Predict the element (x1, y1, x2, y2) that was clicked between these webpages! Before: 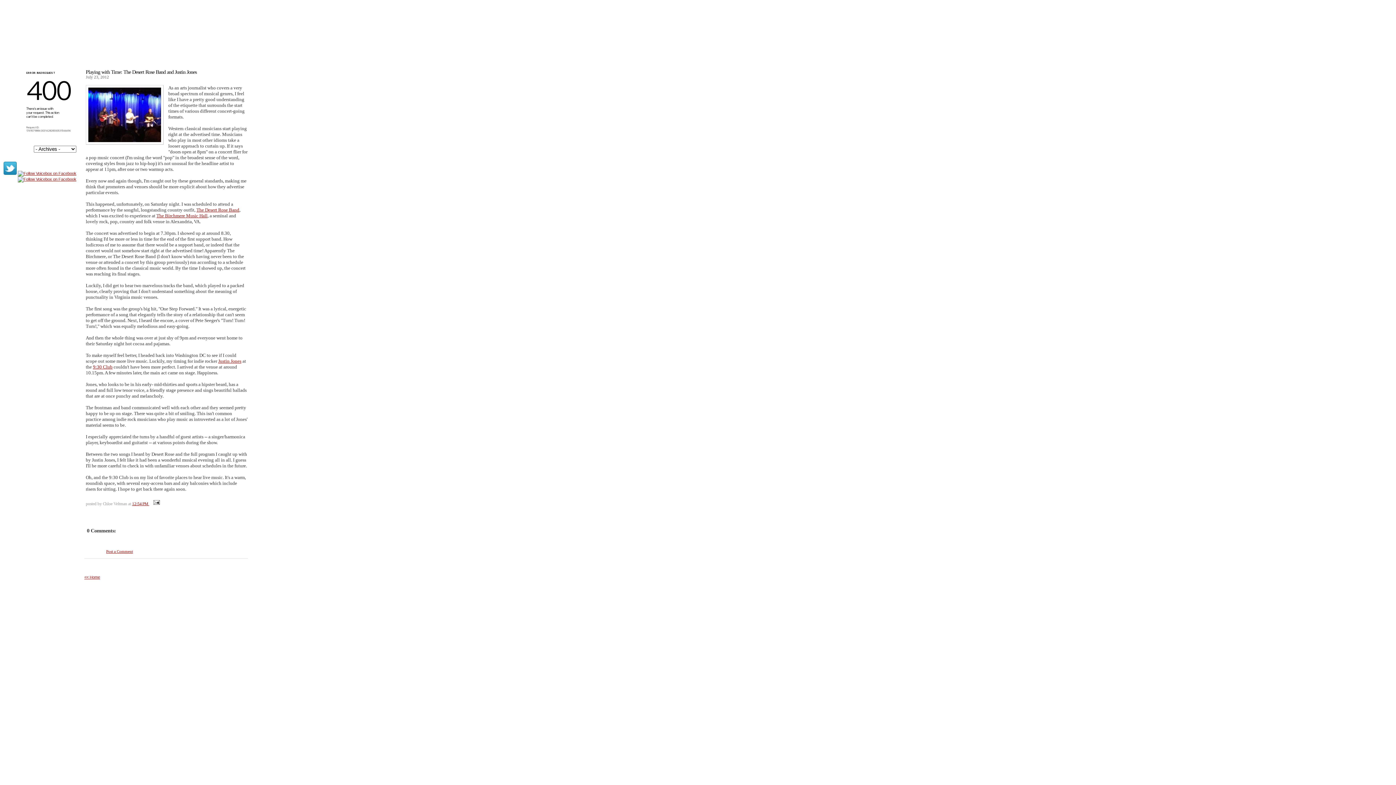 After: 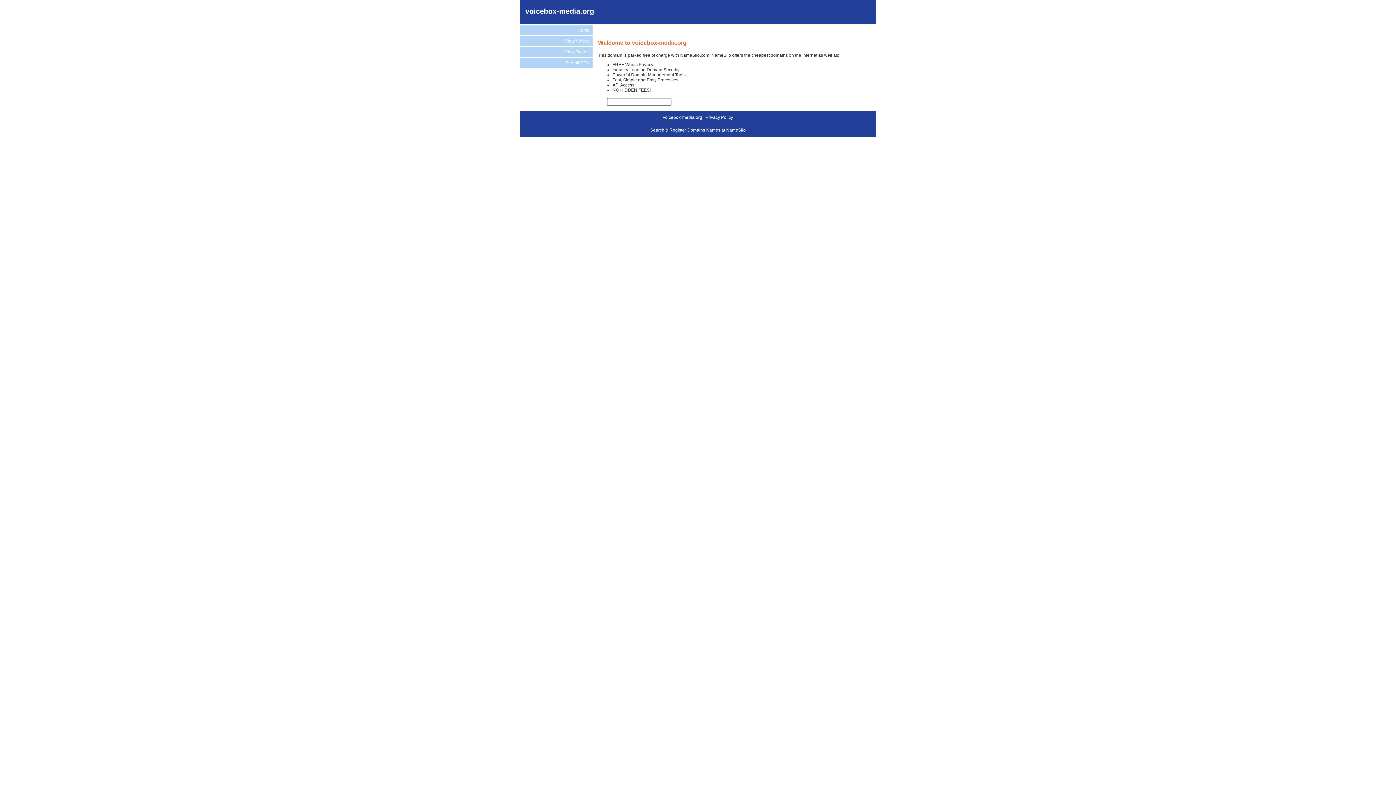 Action: bbox: (17, 177, 76, 181)